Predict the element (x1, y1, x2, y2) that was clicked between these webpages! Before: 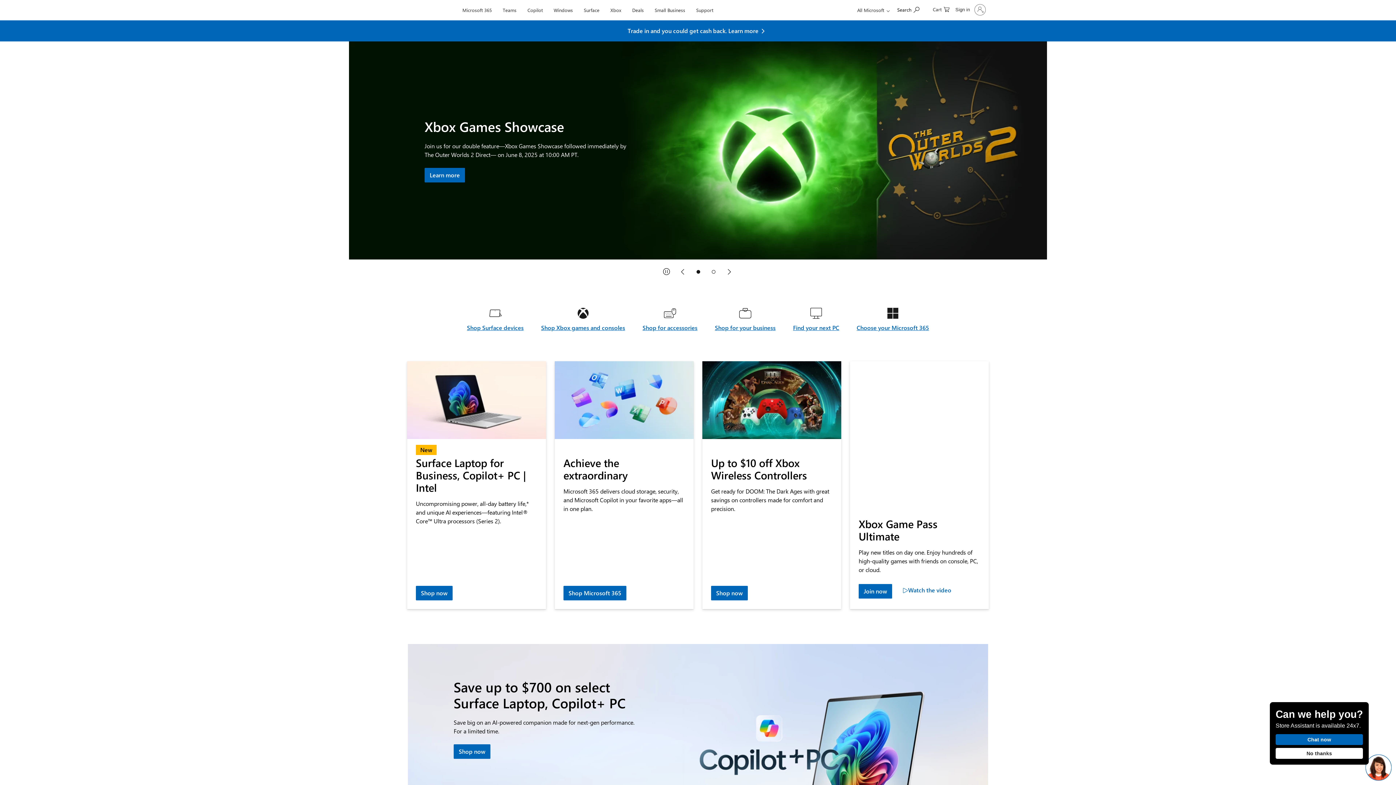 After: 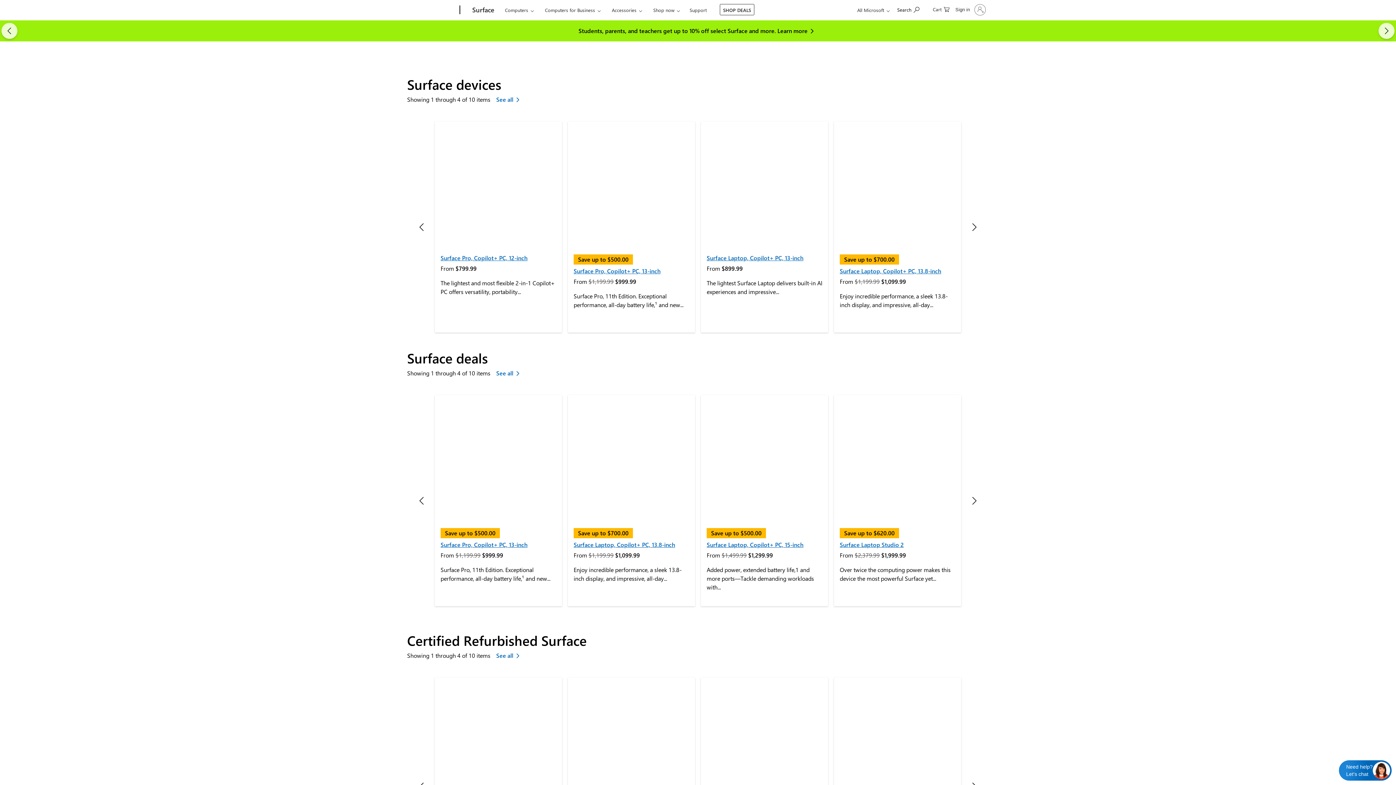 Action: bbox: (467, 323, 523, 332) label: Shop Surface devices